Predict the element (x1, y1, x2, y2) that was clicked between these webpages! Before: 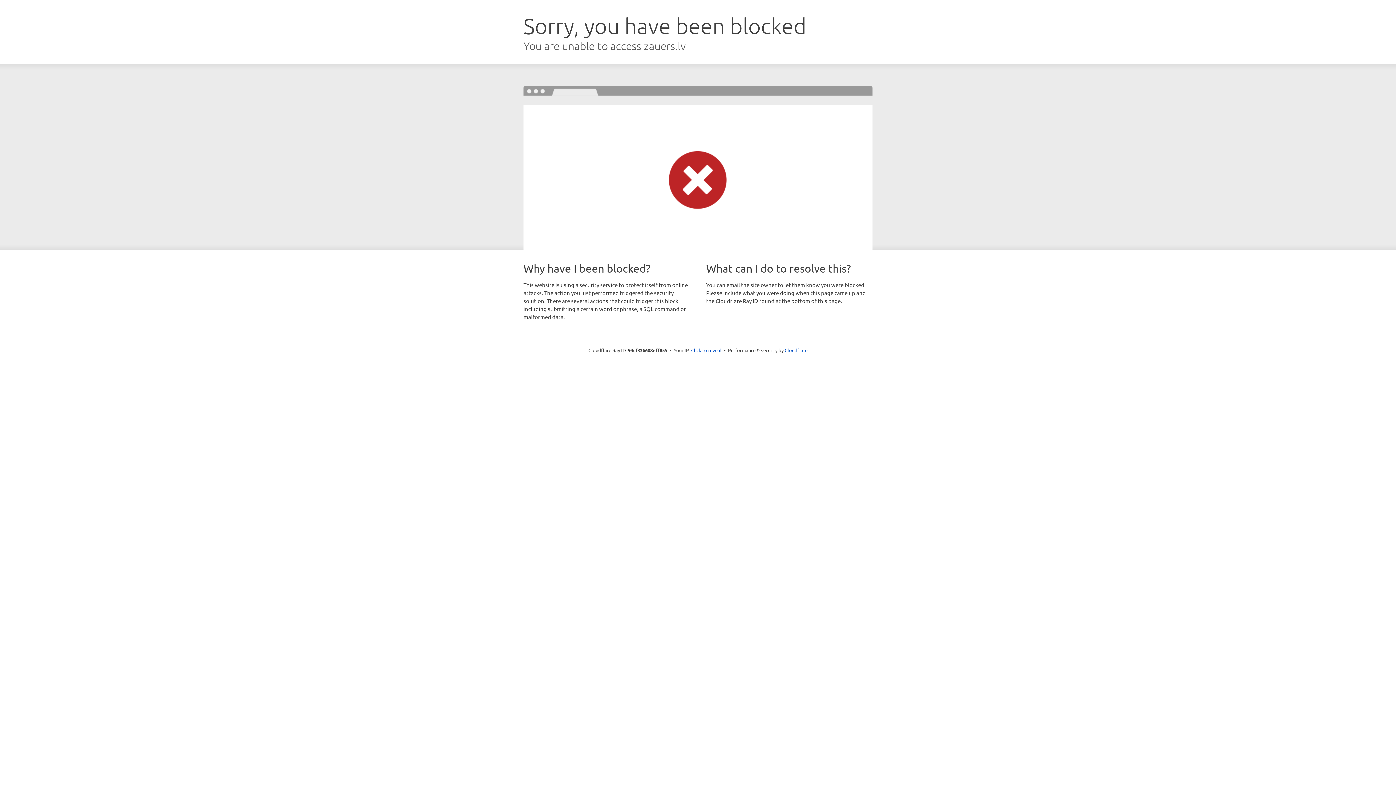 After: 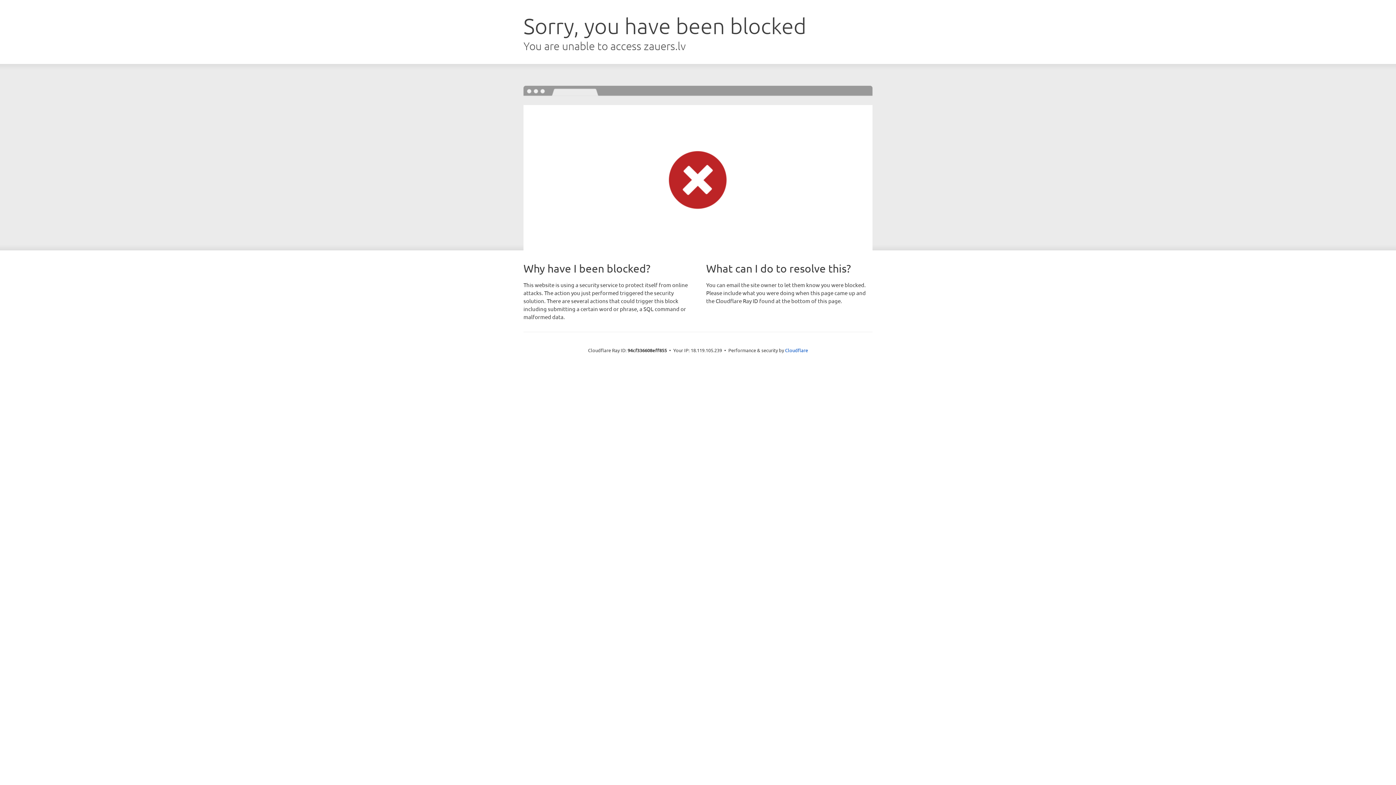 Action: bbox: (691, 346, 721, 353) label: Click to reveal